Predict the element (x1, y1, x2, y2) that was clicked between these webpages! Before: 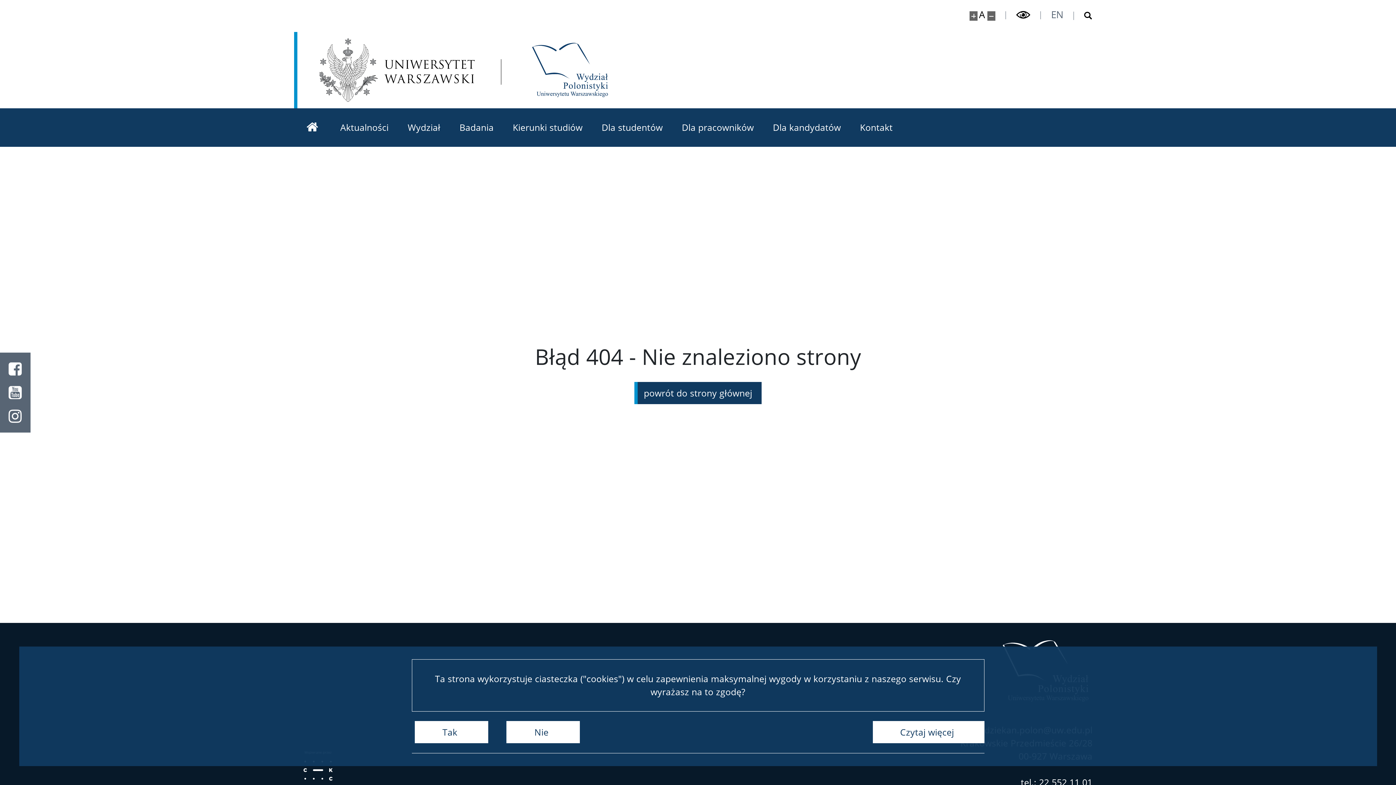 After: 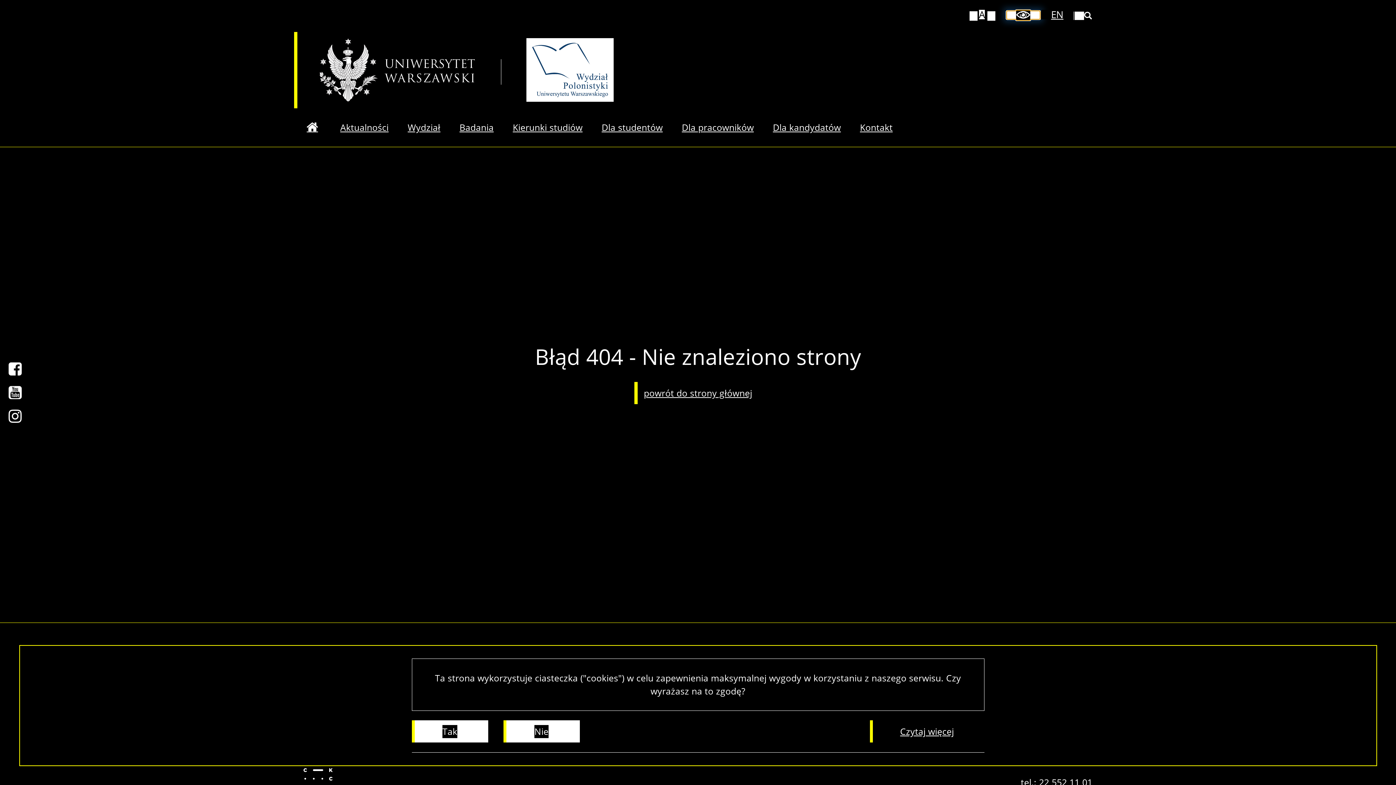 Action: label: Przełącz tryb wysoko kontrastowy bbox: (1006, 11, 1040, 19)